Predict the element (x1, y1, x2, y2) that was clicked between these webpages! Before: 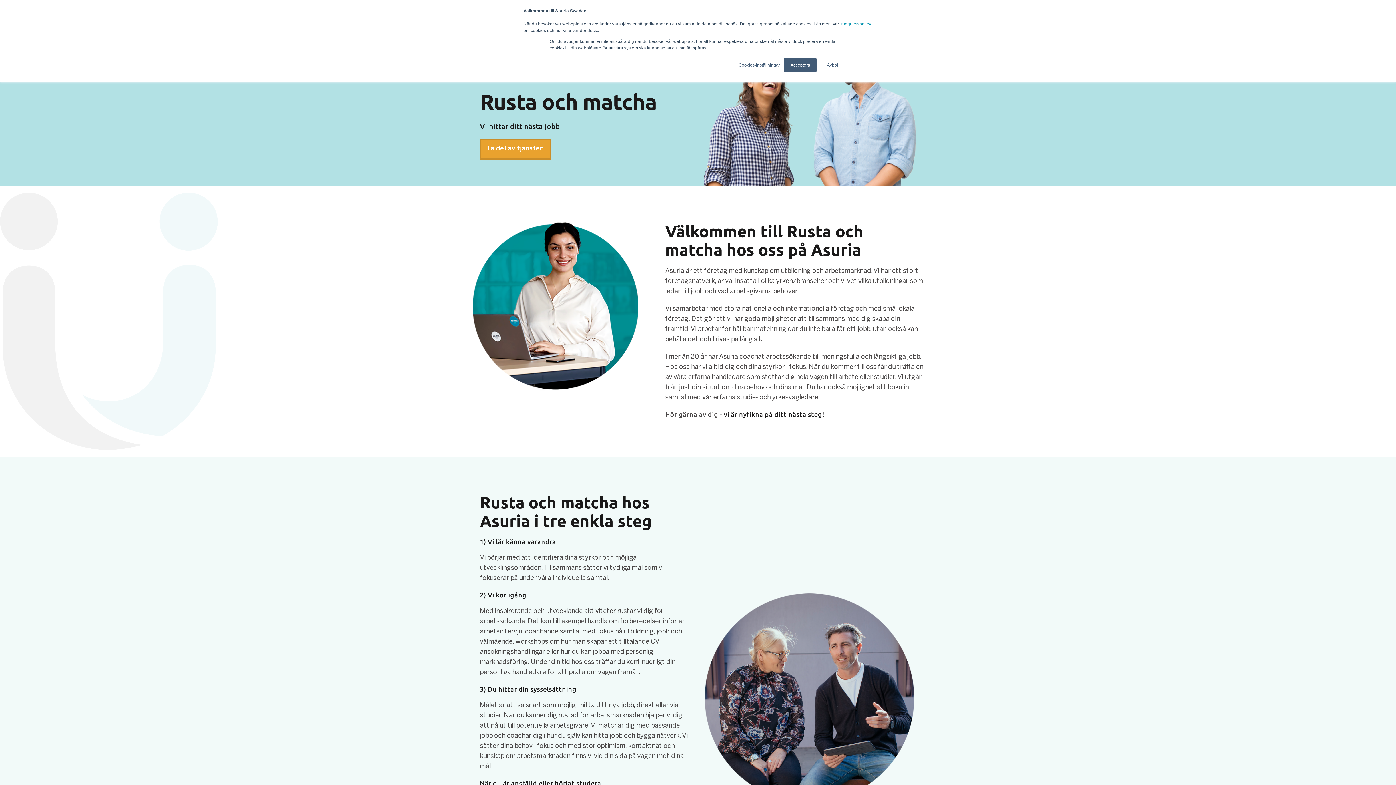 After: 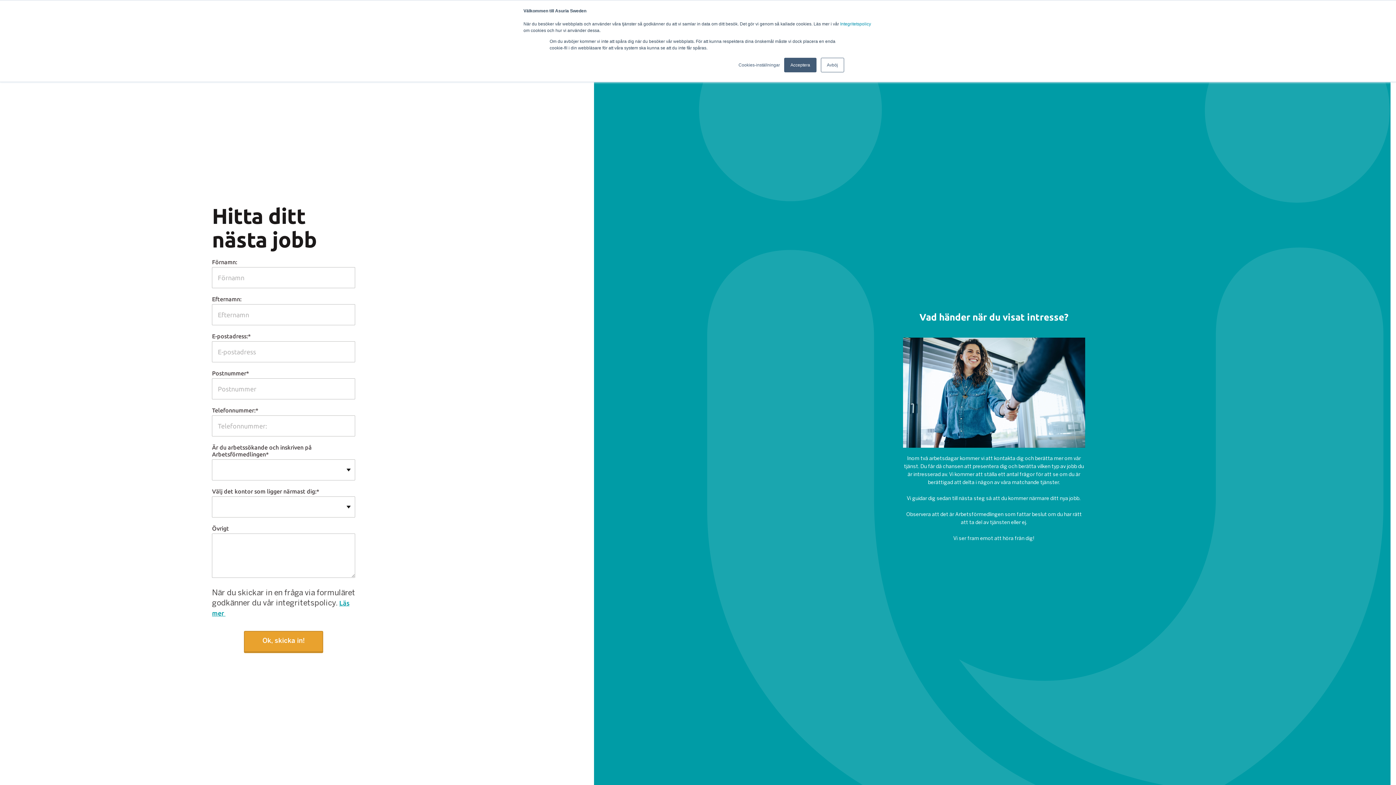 Action: label: Hör gärna av dig bbox: (665, 410, 718, 418)